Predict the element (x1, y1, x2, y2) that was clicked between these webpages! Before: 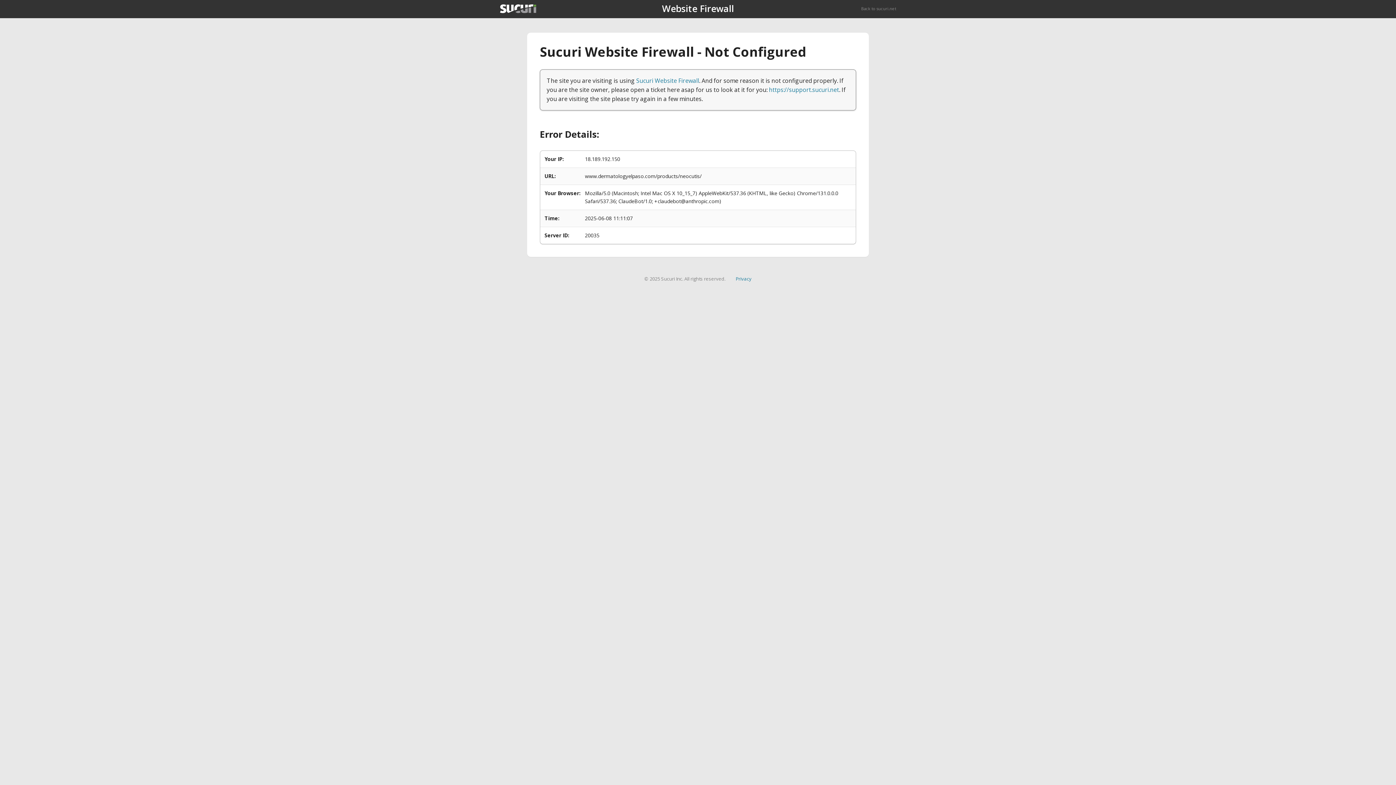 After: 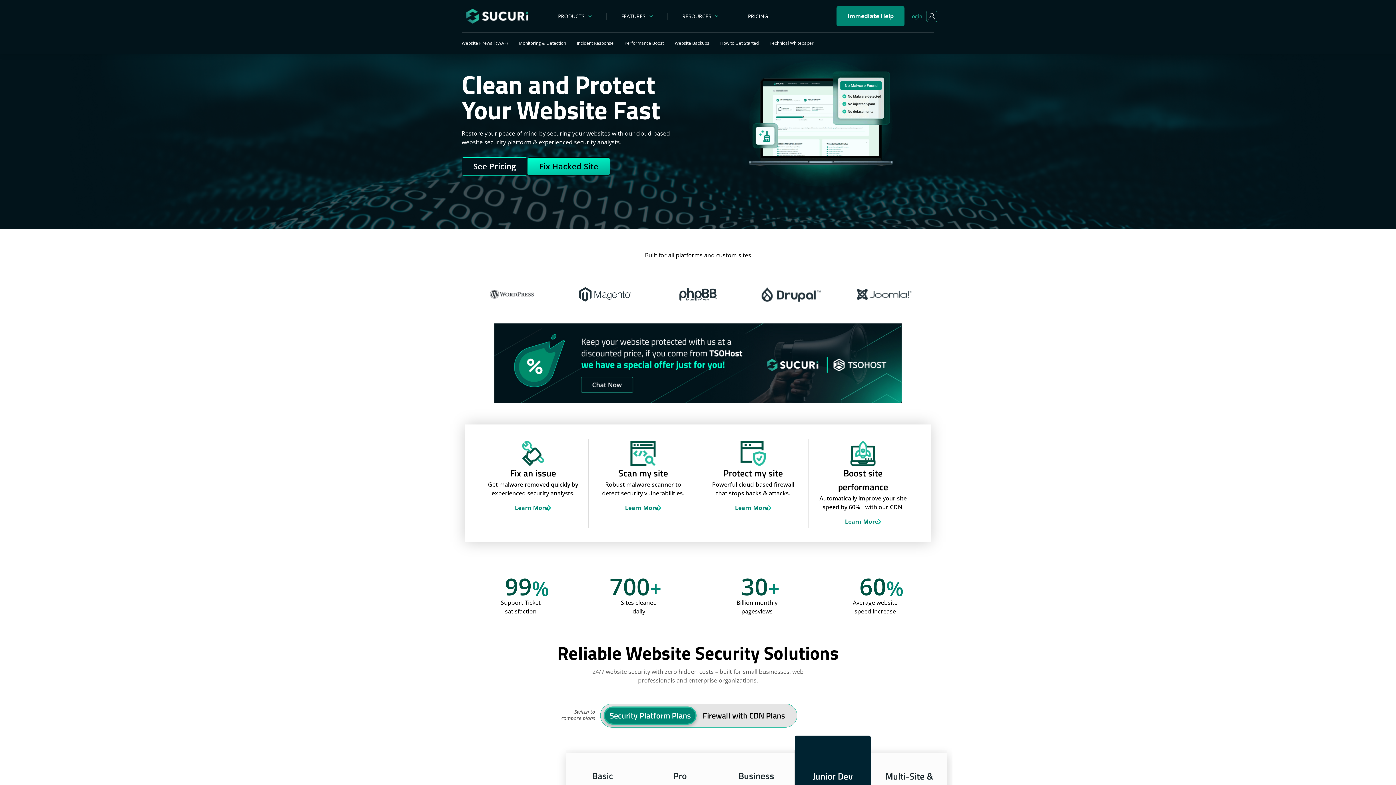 Action: bbox: (500, 4, 536, 13)